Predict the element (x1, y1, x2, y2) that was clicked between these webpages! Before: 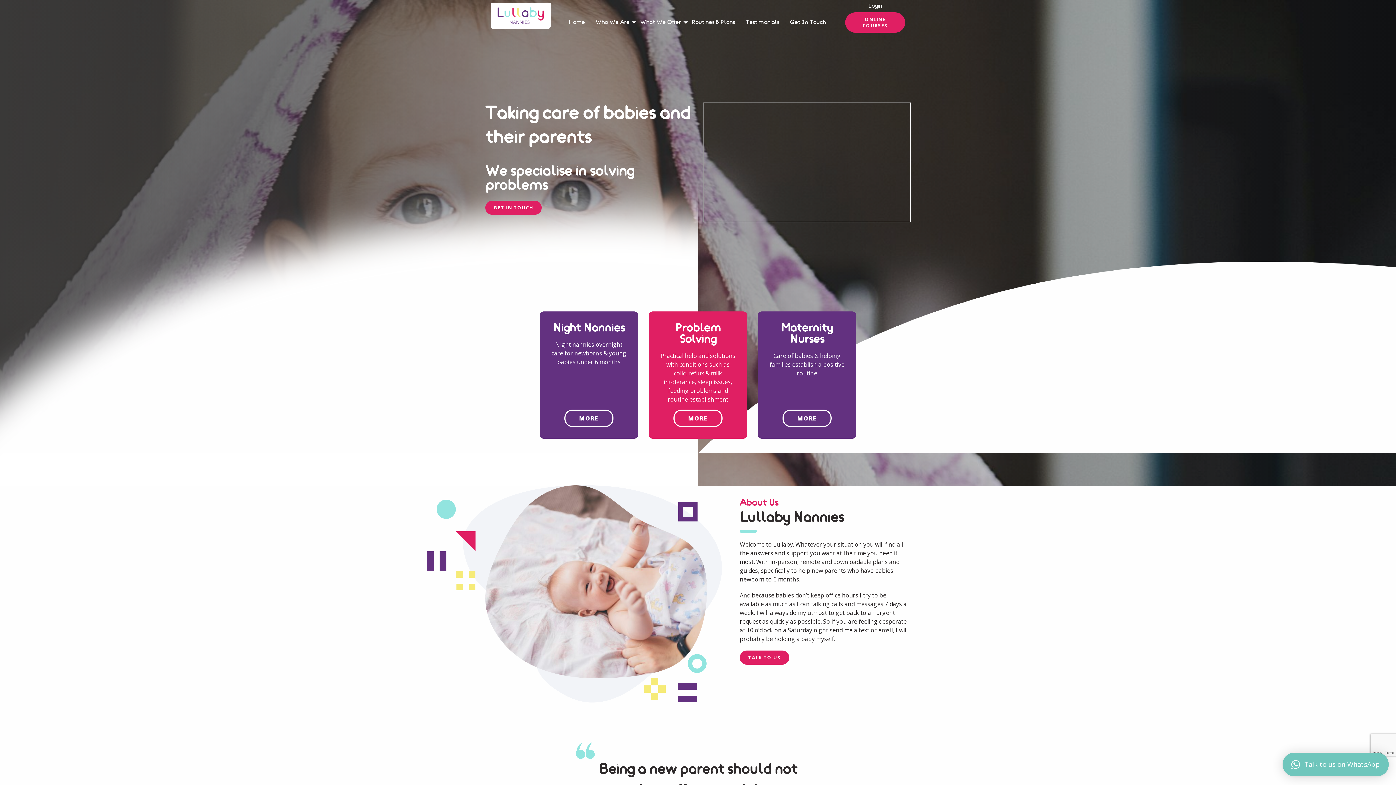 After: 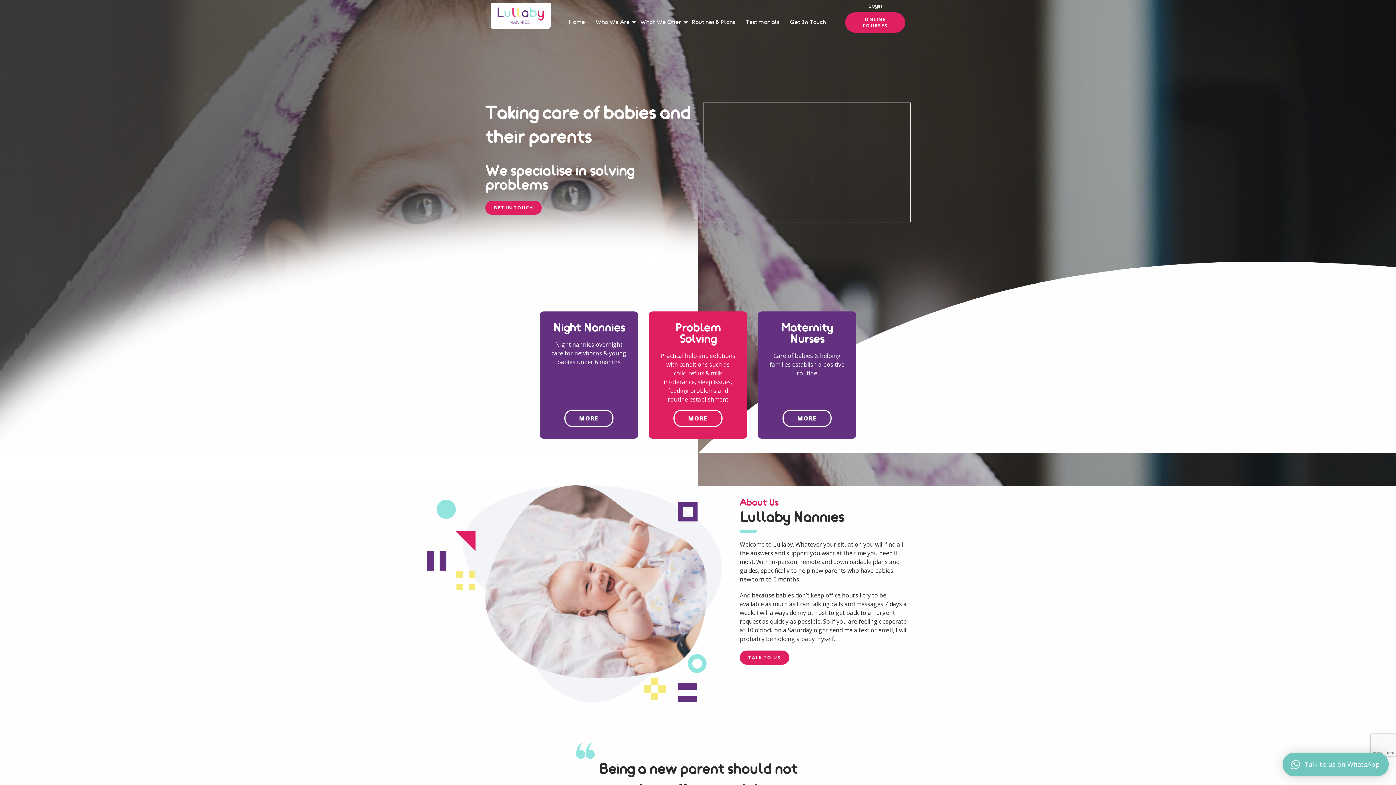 Action: bbox: (1282, 753, 1389, 776) label: Talk to us on WhatsApp